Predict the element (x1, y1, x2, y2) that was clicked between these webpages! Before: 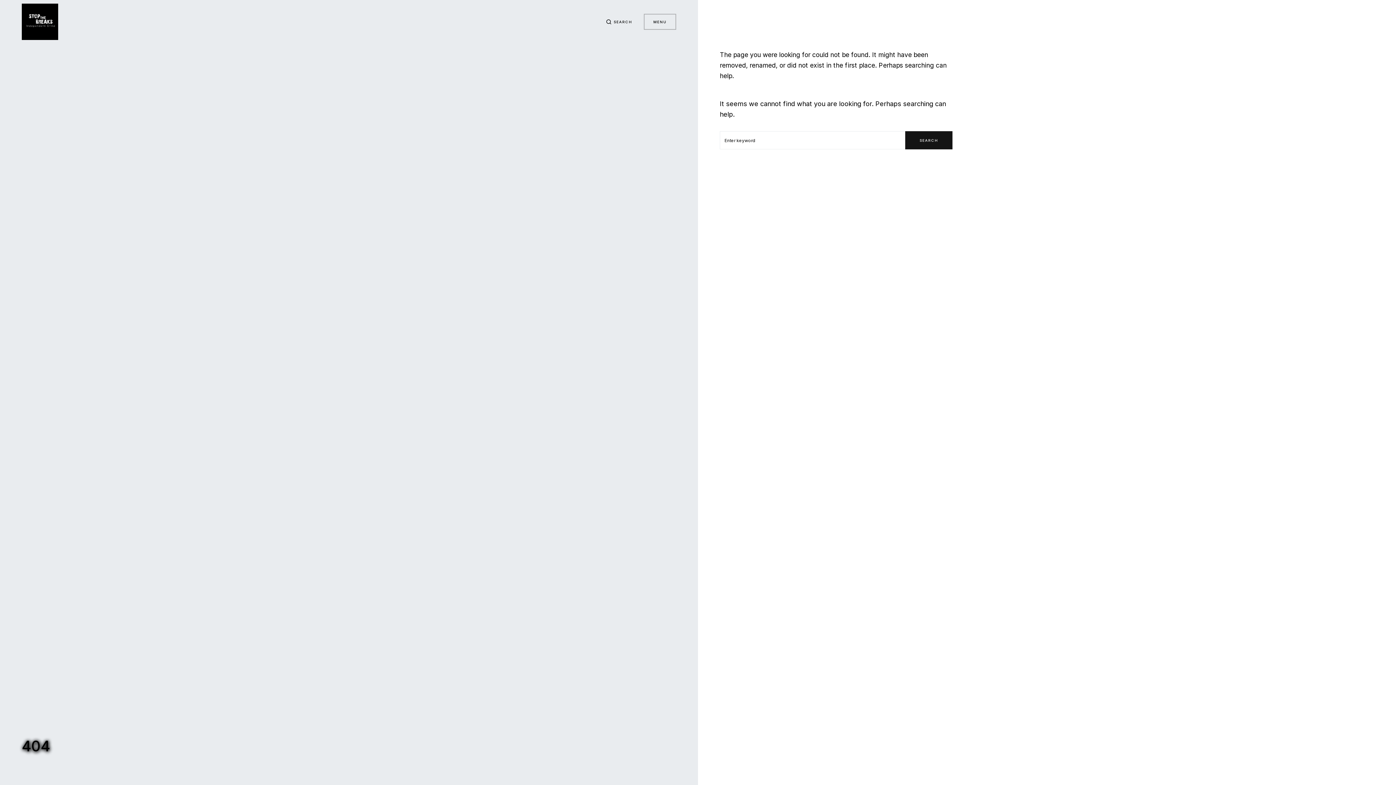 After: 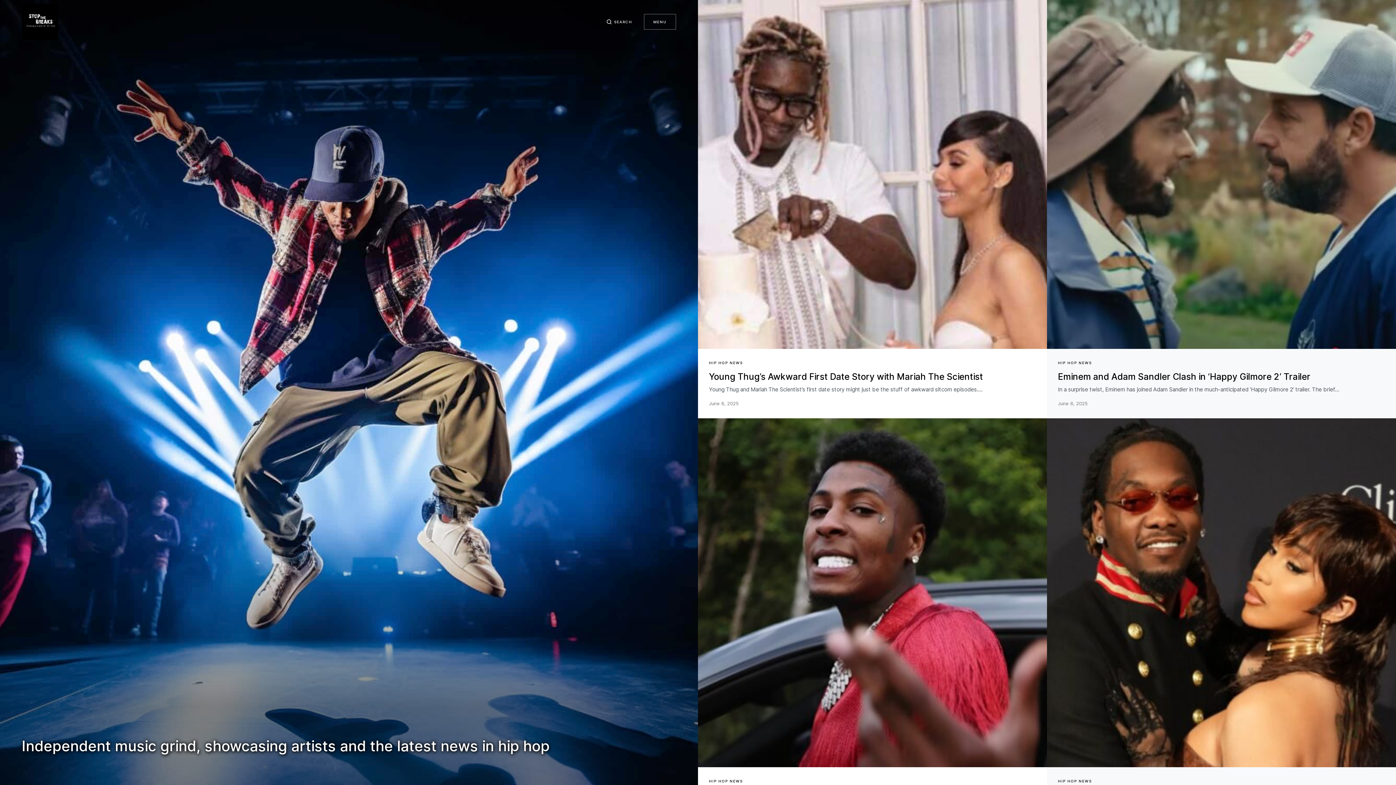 Action: bbox: (21, 3, 58, 40)